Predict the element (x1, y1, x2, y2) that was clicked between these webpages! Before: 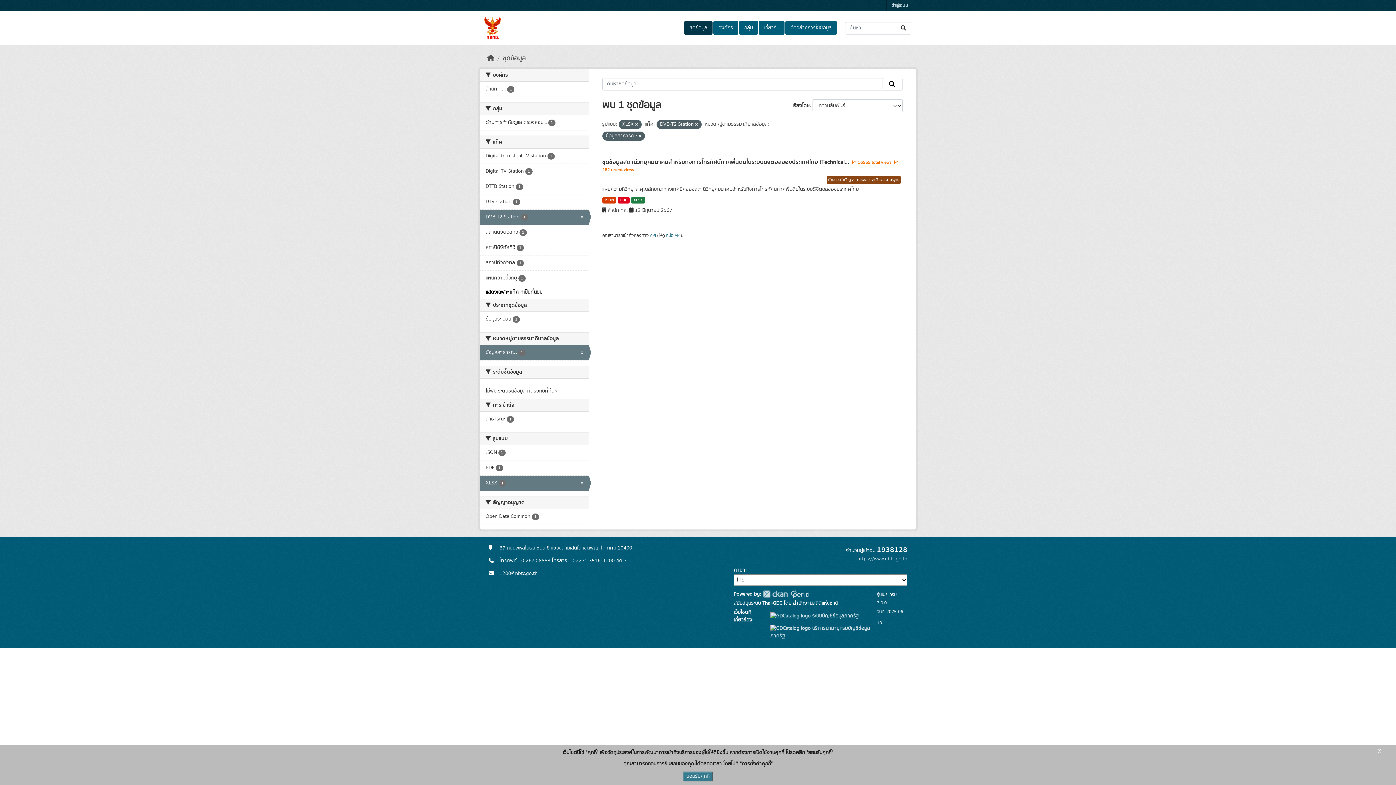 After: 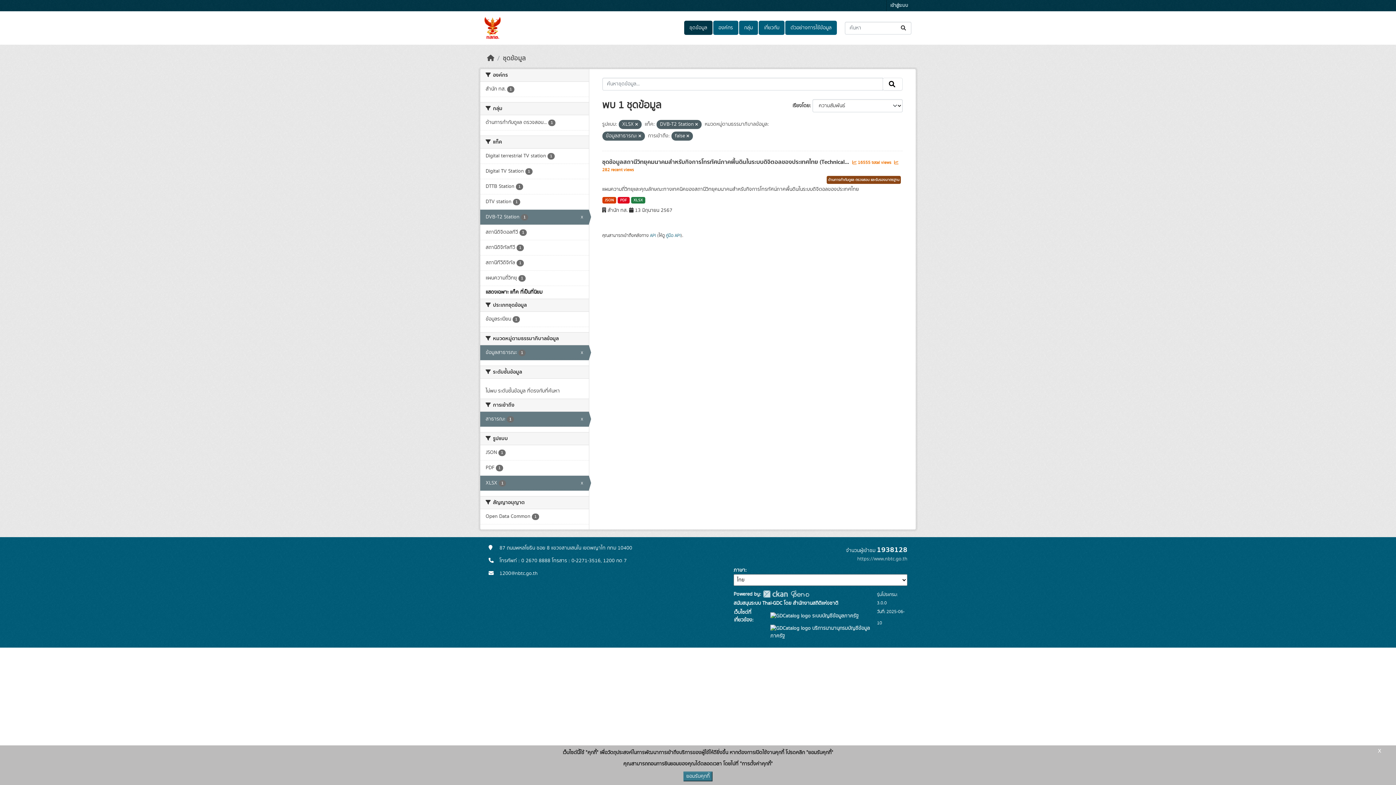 Action: label: สาธารณะ 1 bbox: (480, 412, 588, 426)